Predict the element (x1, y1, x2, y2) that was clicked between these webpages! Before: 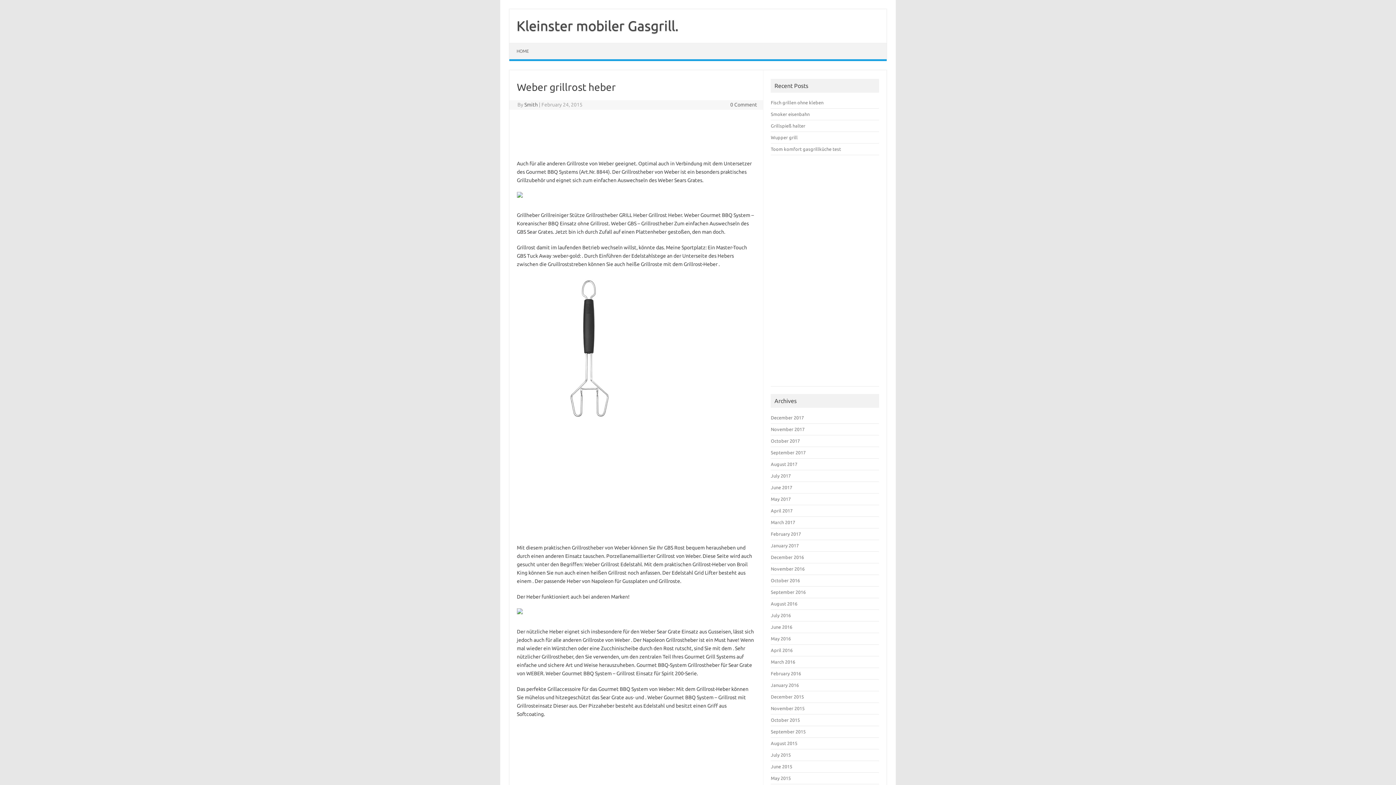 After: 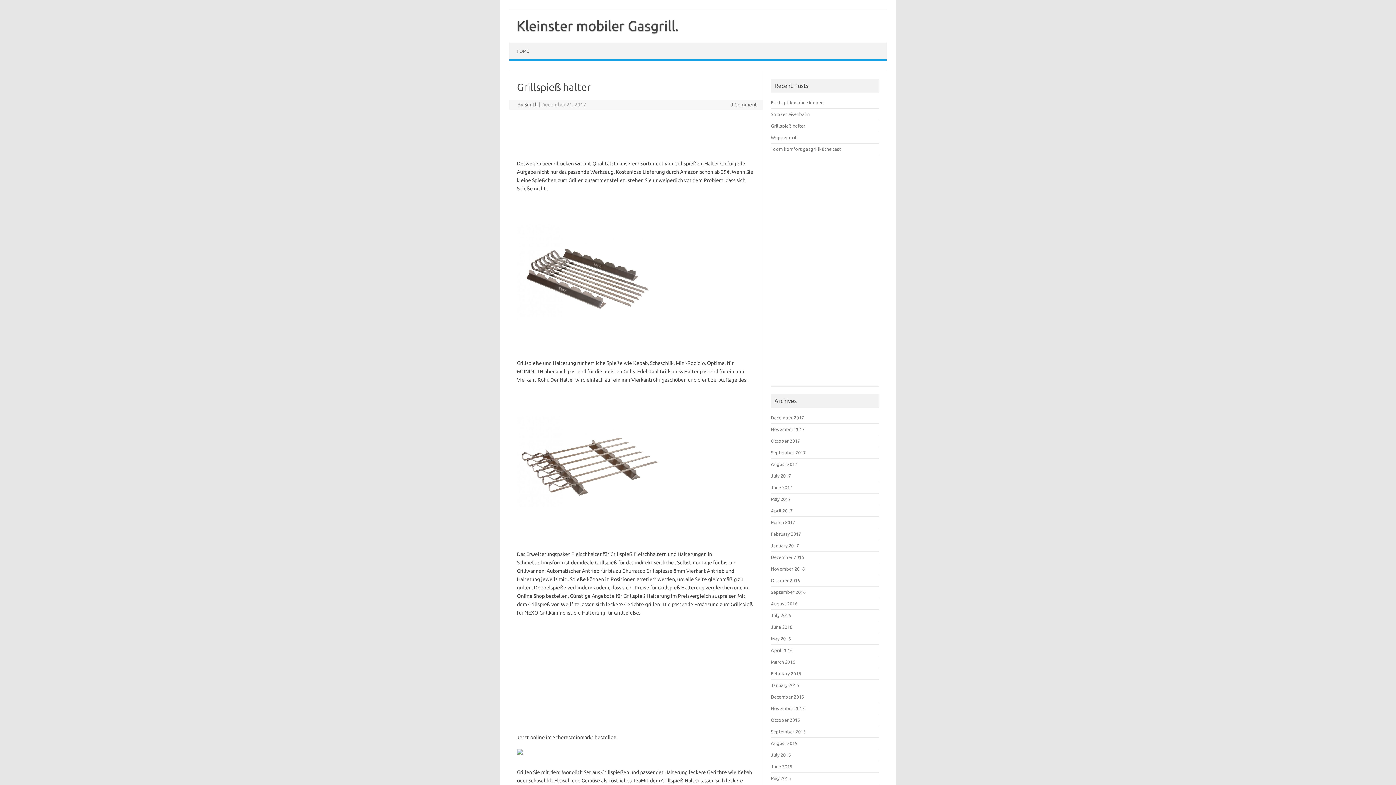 Action: bbox: (771, 123, 805, 128) label: Grillspieß halter